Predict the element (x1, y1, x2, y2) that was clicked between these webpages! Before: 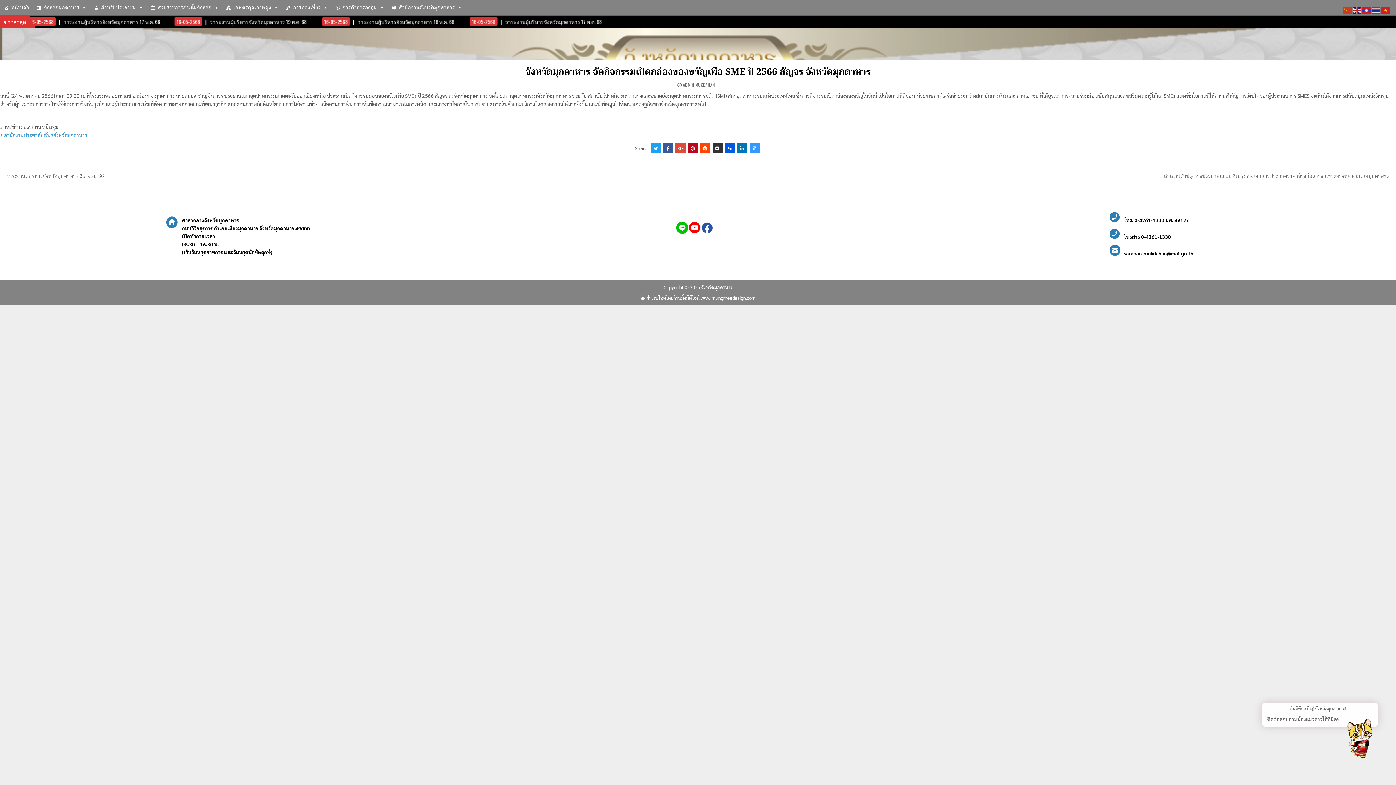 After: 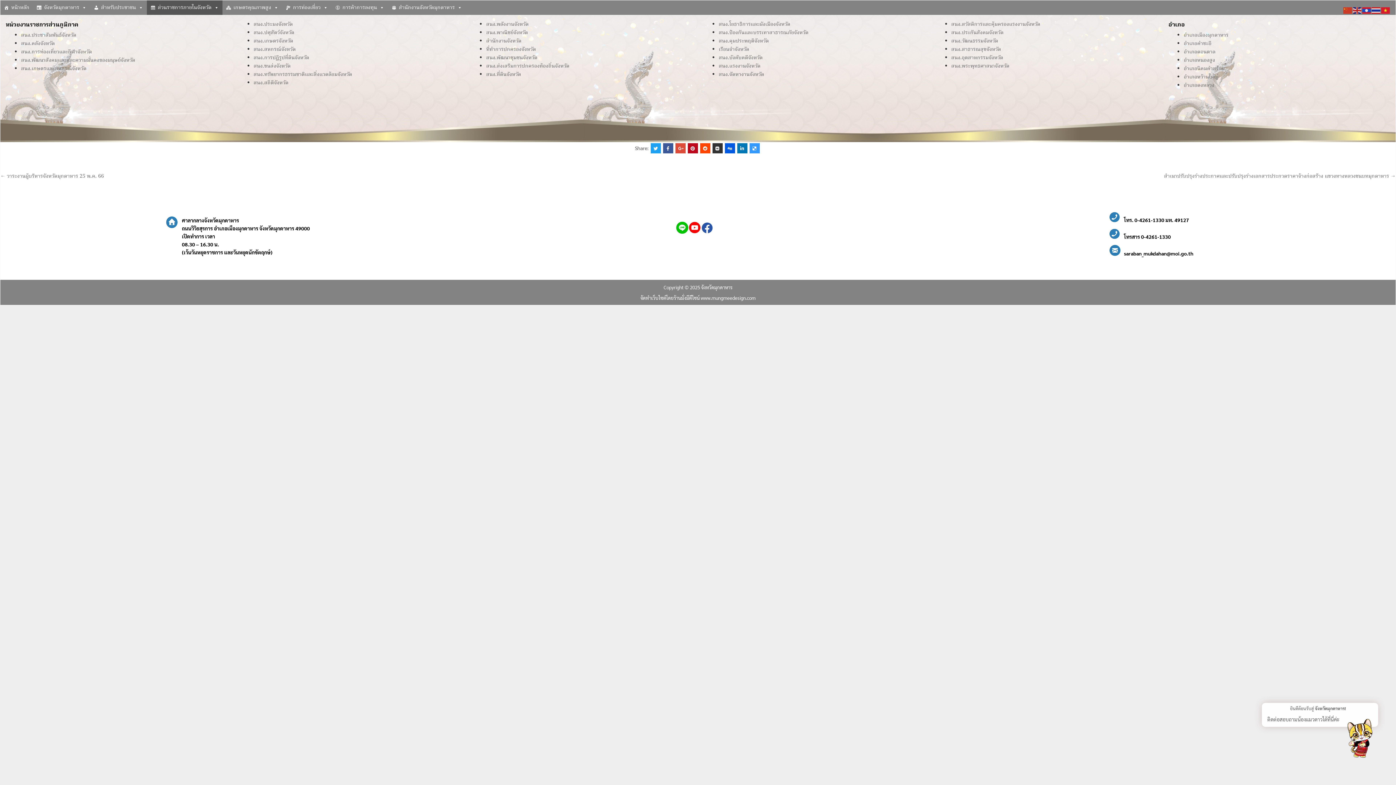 Action: bbox: (146, 0, 222, 14) label: ส่วนราชการภายในจังหวัด